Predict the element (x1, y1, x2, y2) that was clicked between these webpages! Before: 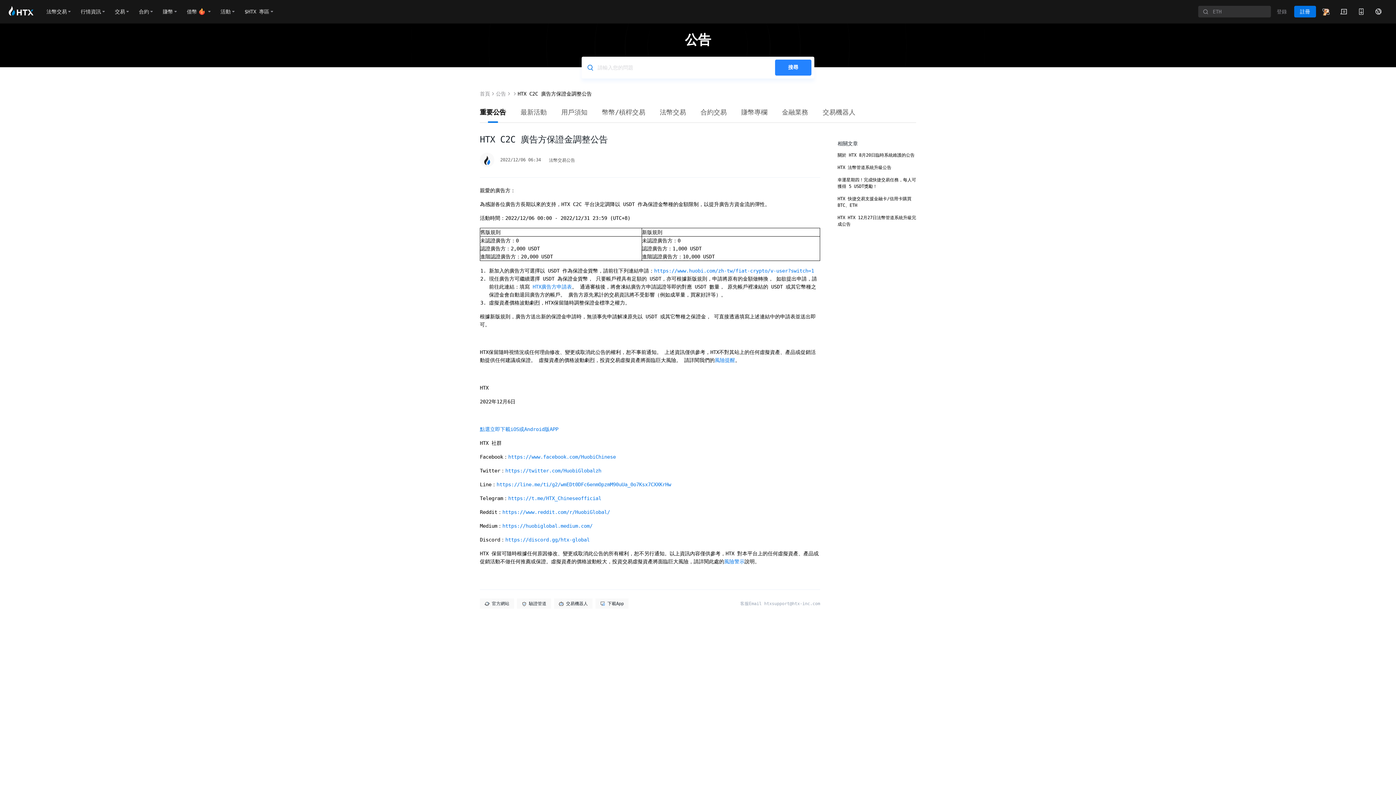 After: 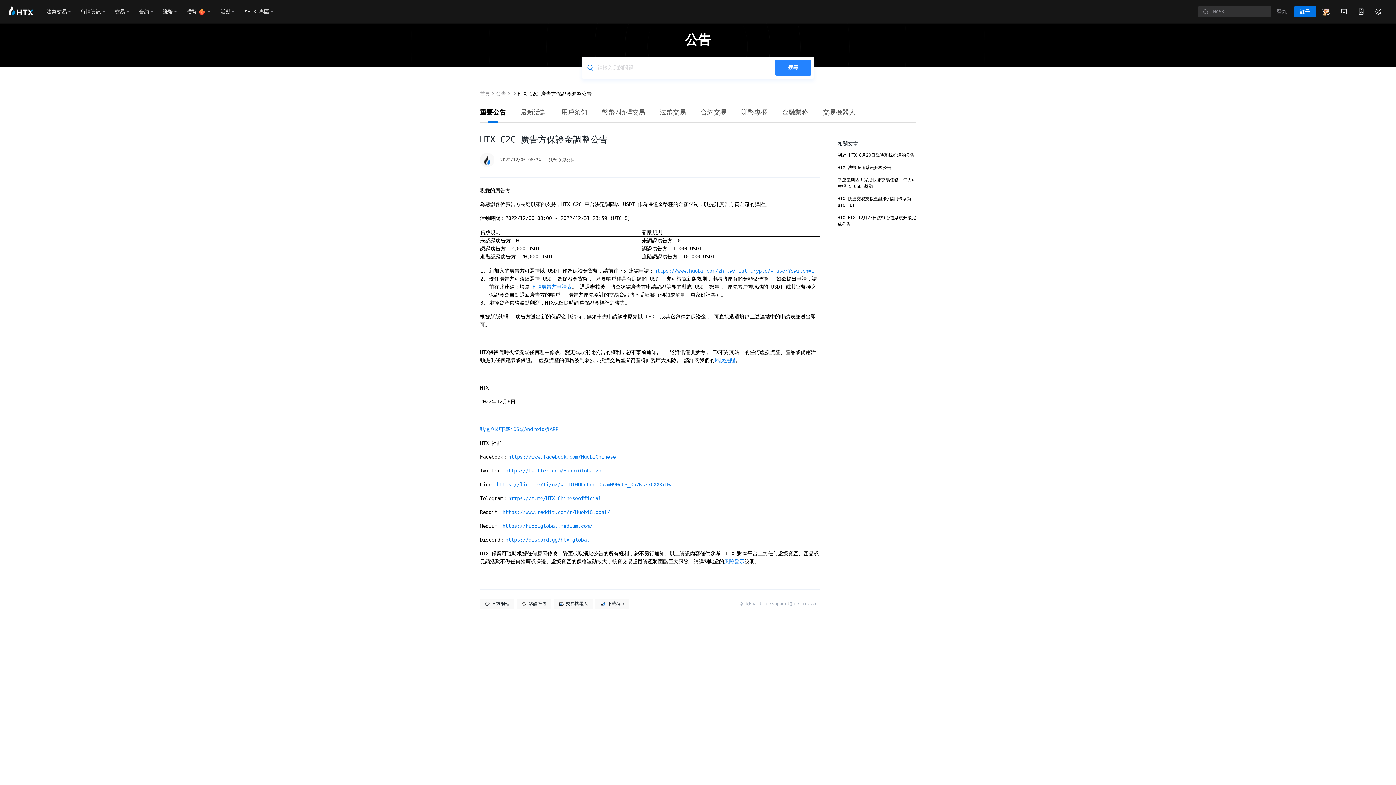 Action: label: 點選立即下載iOS或Android版APP bbox: (480, 426, 558, 432)